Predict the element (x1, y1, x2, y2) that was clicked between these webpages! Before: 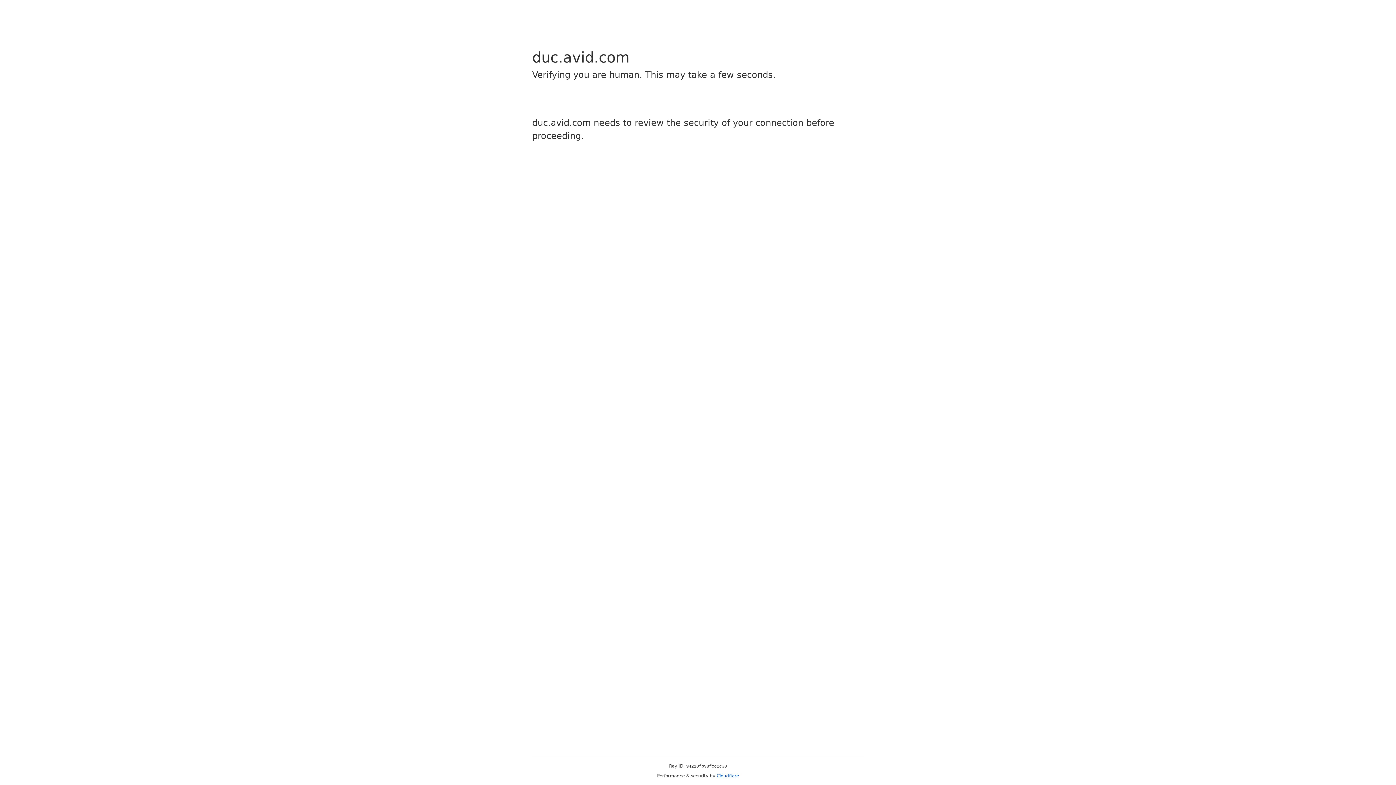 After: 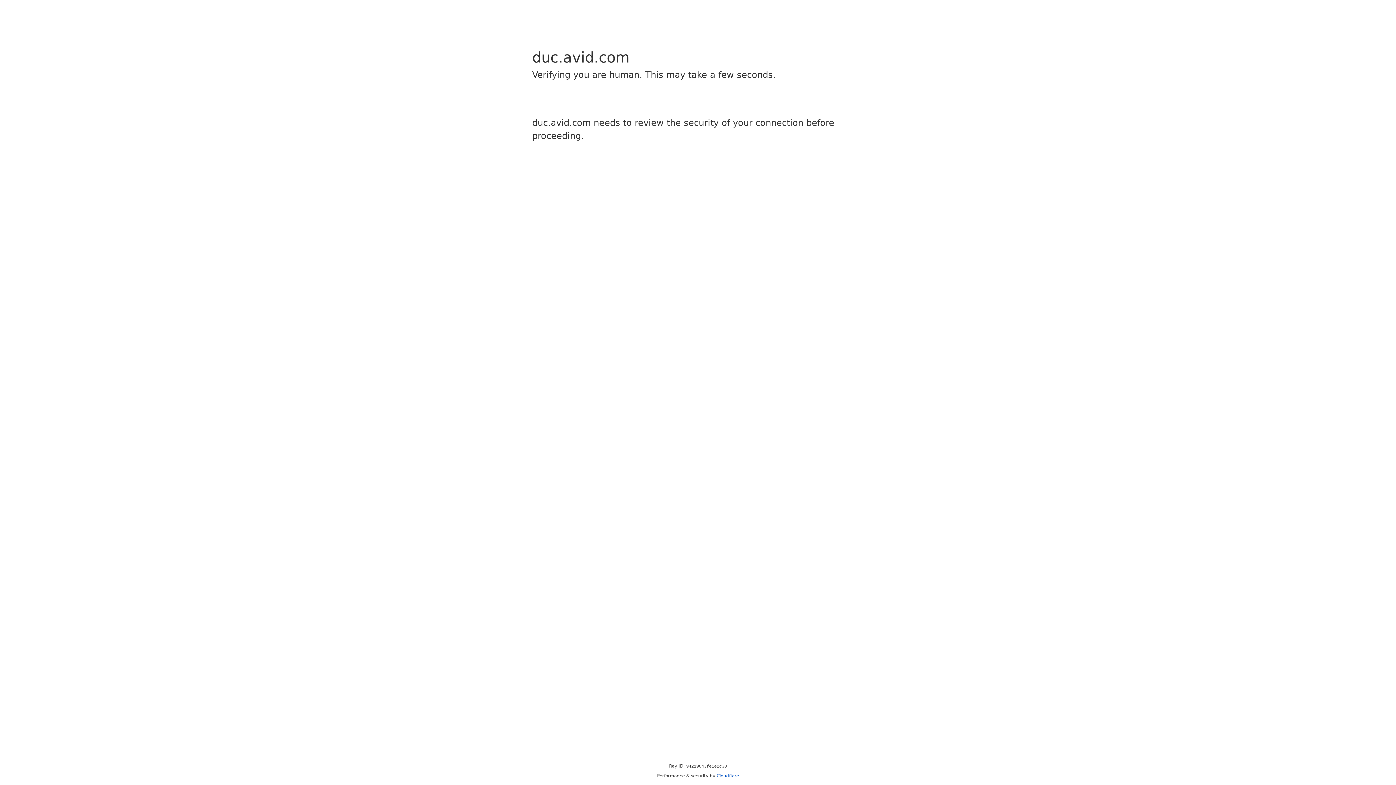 Action: label: Cloudflare bbox: (716, 773, 739, 778)